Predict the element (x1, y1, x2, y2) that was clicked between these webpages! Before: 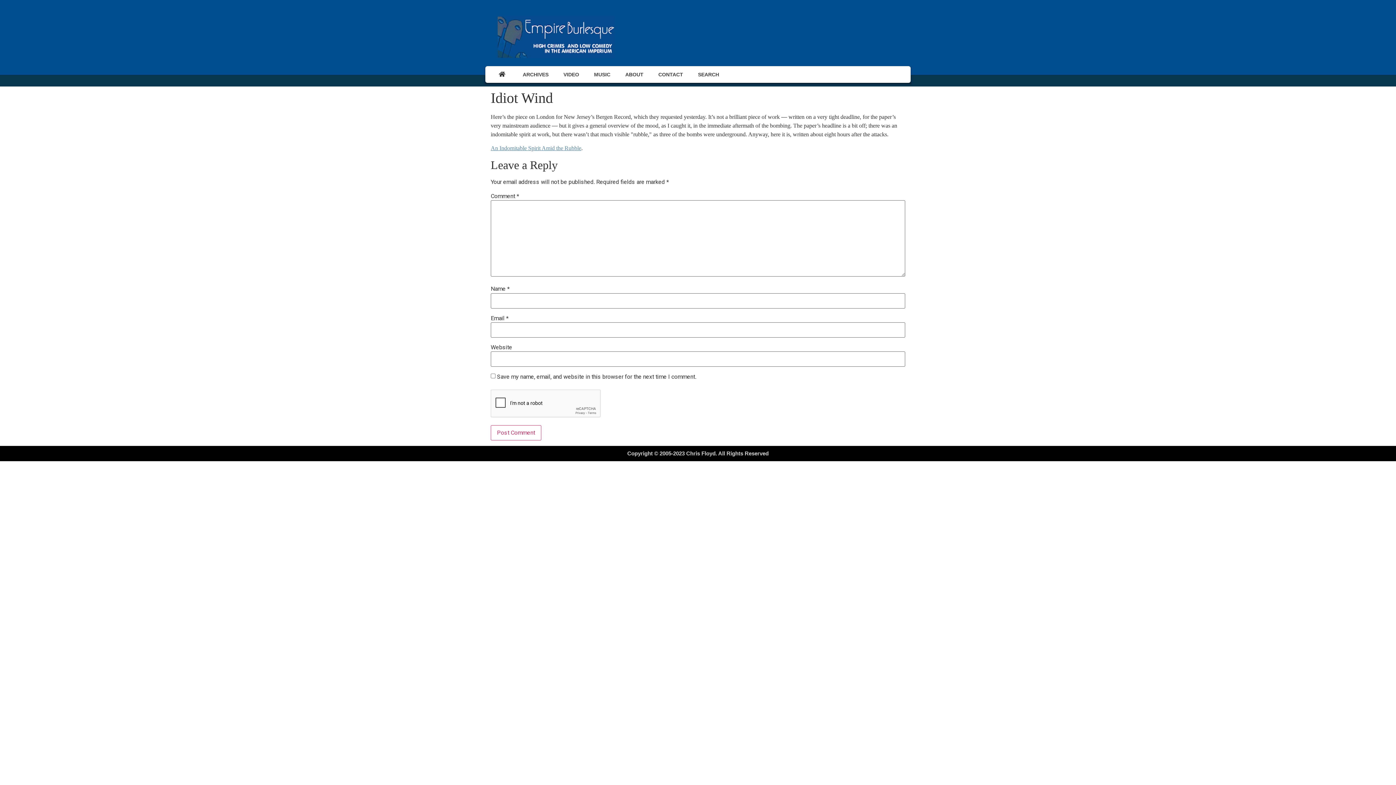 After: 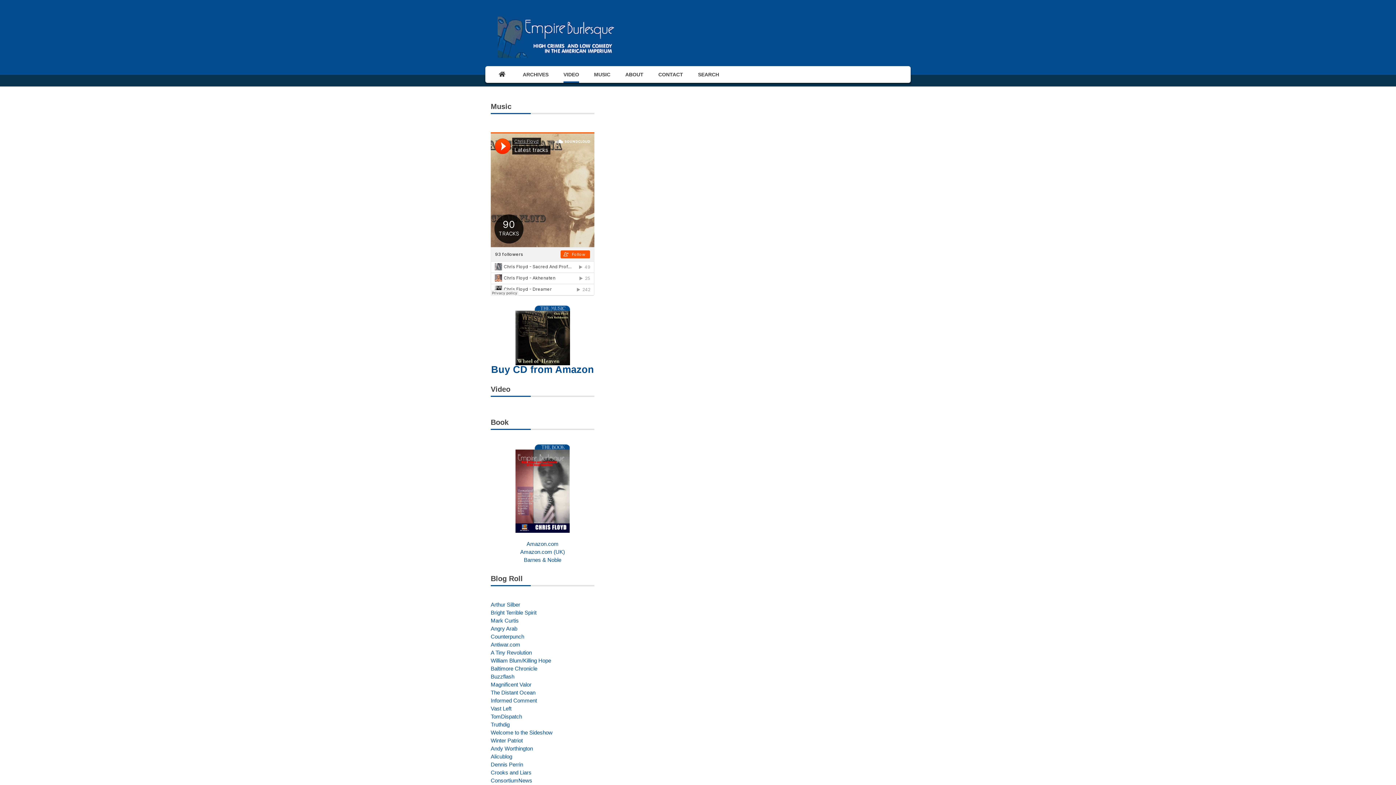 Action: label: VIDEO bbox: (563, 66, 579, 82)